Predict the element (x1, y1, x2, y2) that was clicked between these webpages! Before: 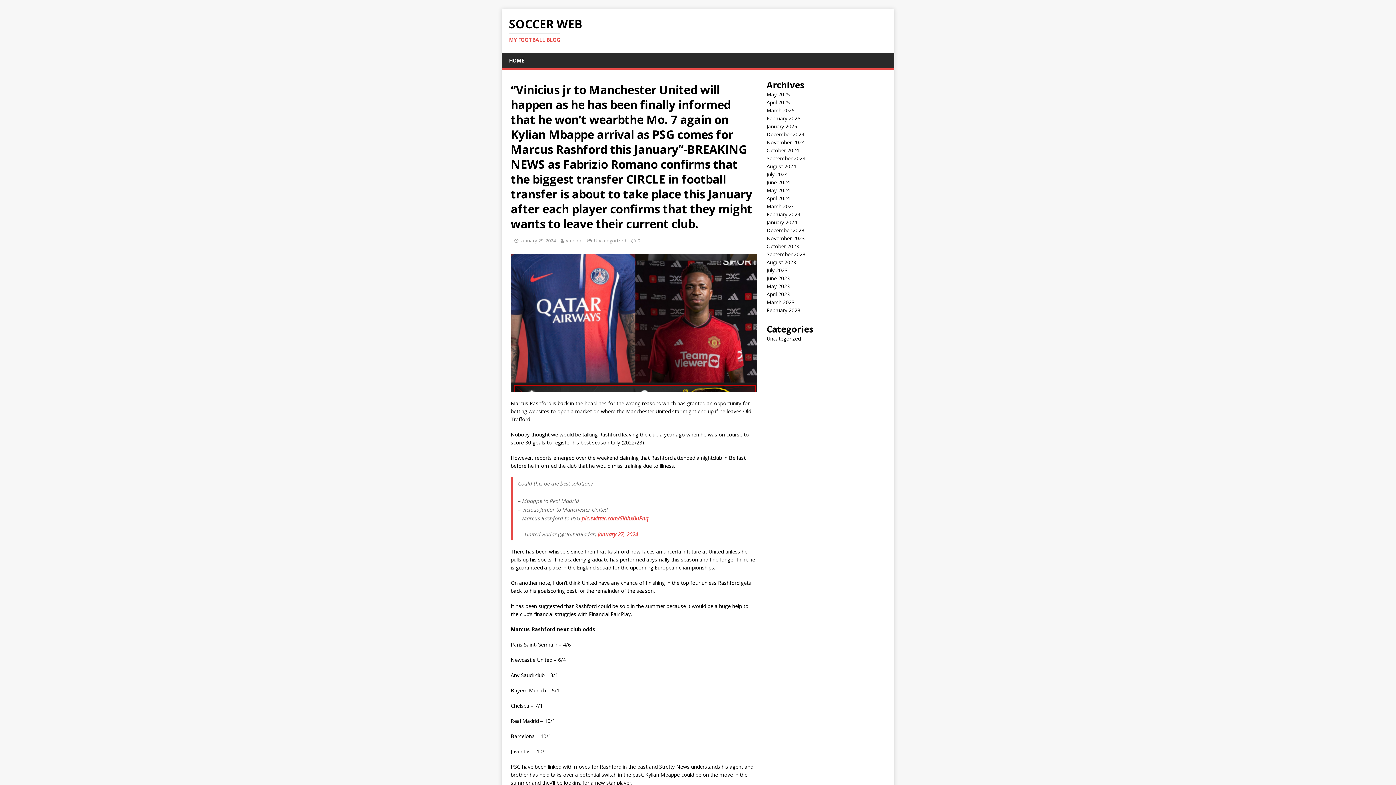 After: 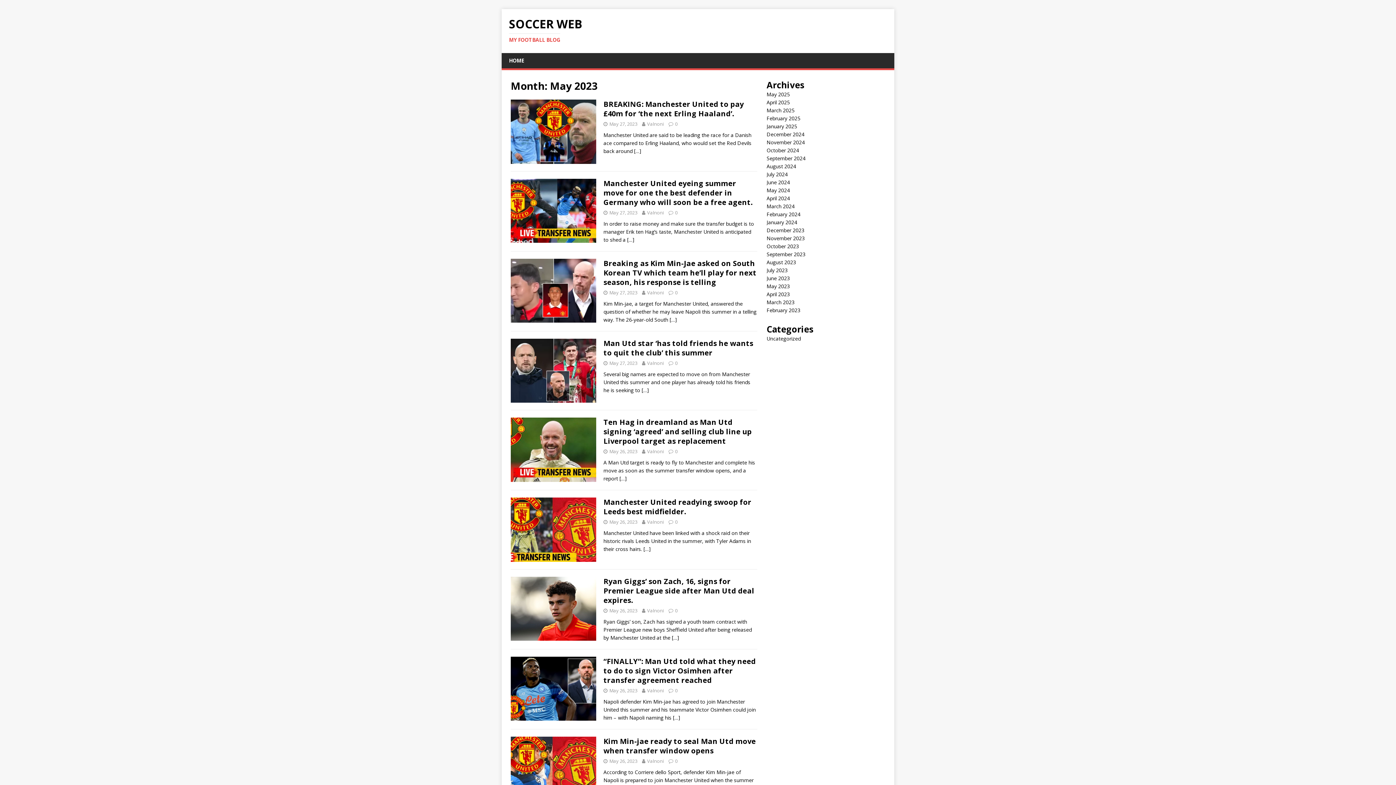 Action: bbox: (766, 282, 790, 289) label: May 2023